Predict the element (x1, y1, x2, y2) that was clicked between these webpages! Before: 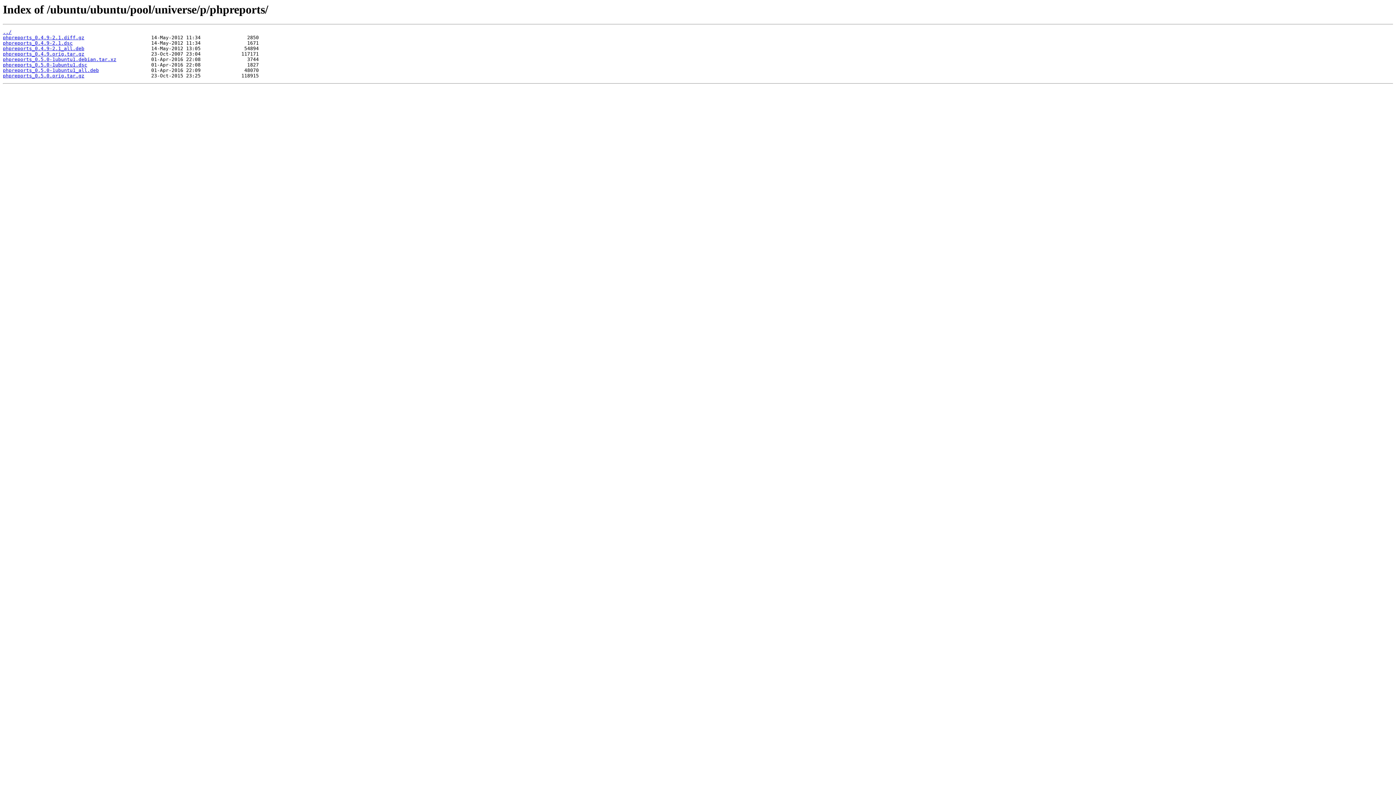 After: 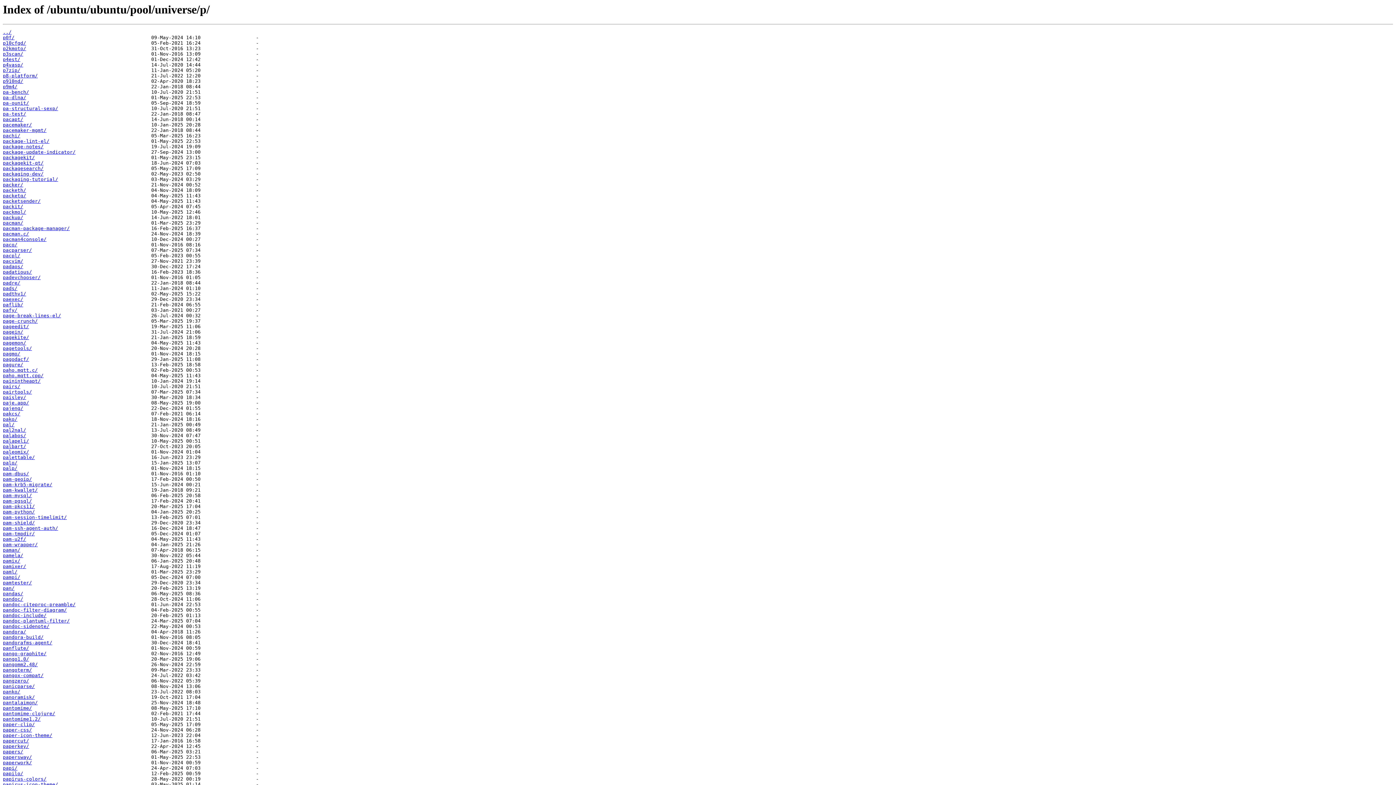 Action: label: ../ bbox: (2, 29, 11, 35)